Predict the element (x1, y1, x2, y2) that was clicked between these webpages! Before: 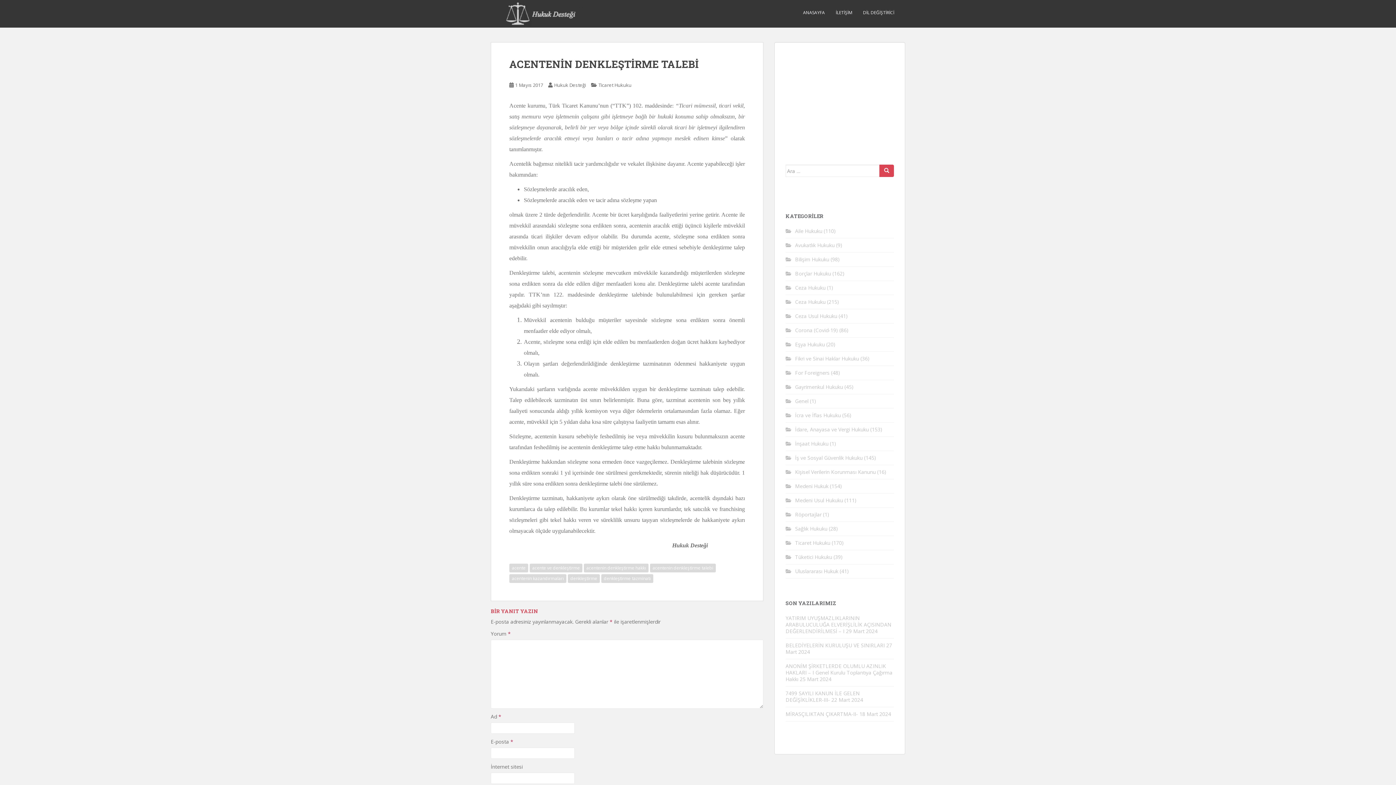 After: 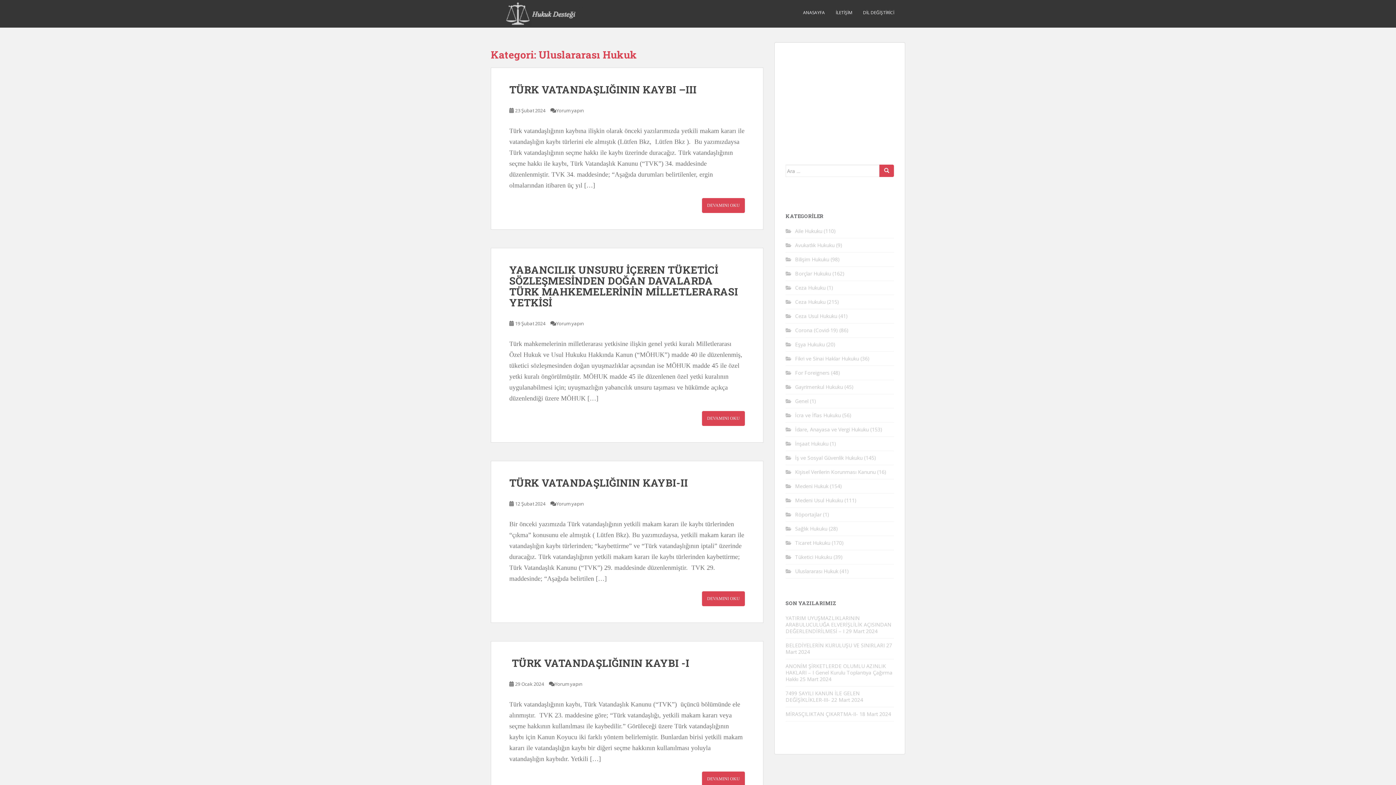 Action: bbox: (795, 568, 838, 574) label: Uluslararası Hukuk